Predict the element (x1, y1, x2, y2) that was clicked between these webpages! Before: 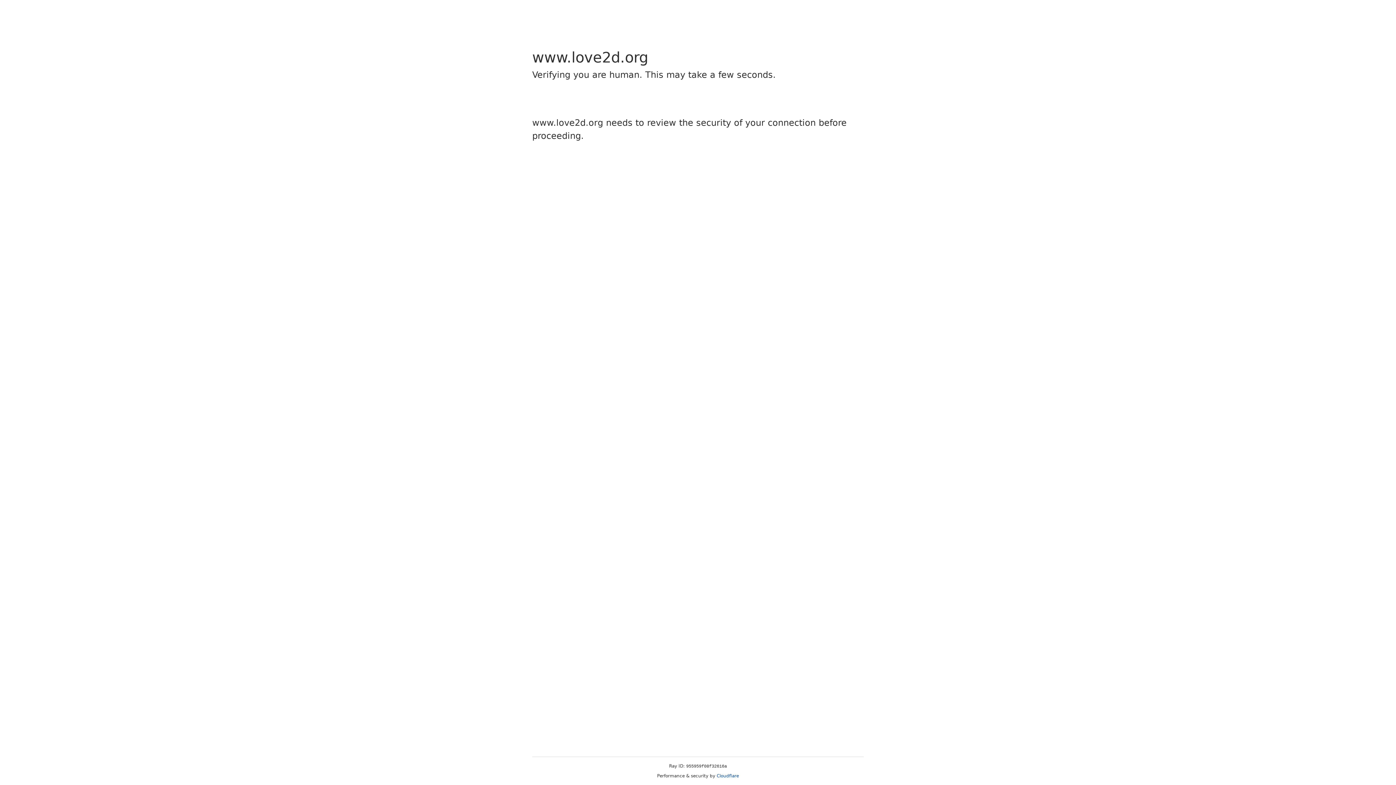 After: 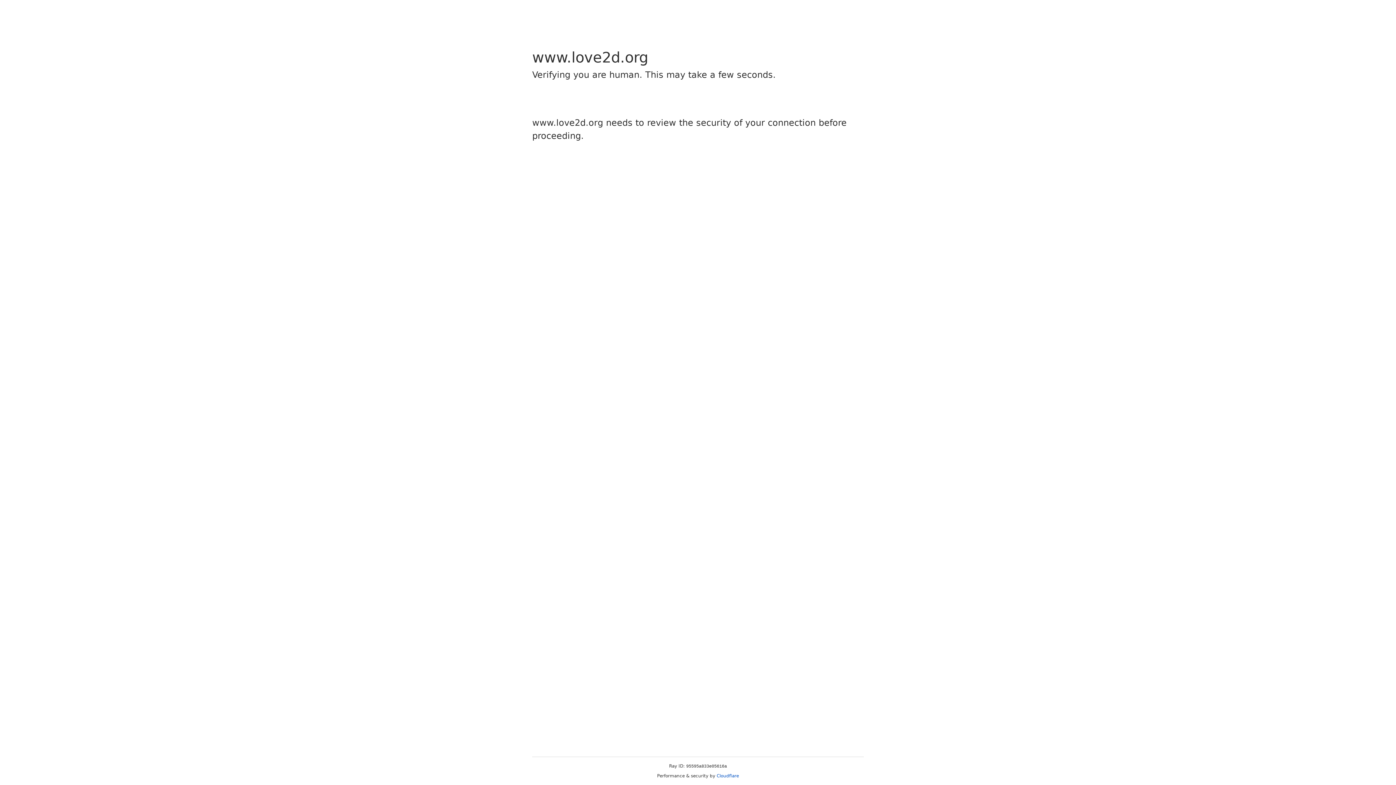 Action: bbox: (716, 773, 739, 778) label: Cloudflare